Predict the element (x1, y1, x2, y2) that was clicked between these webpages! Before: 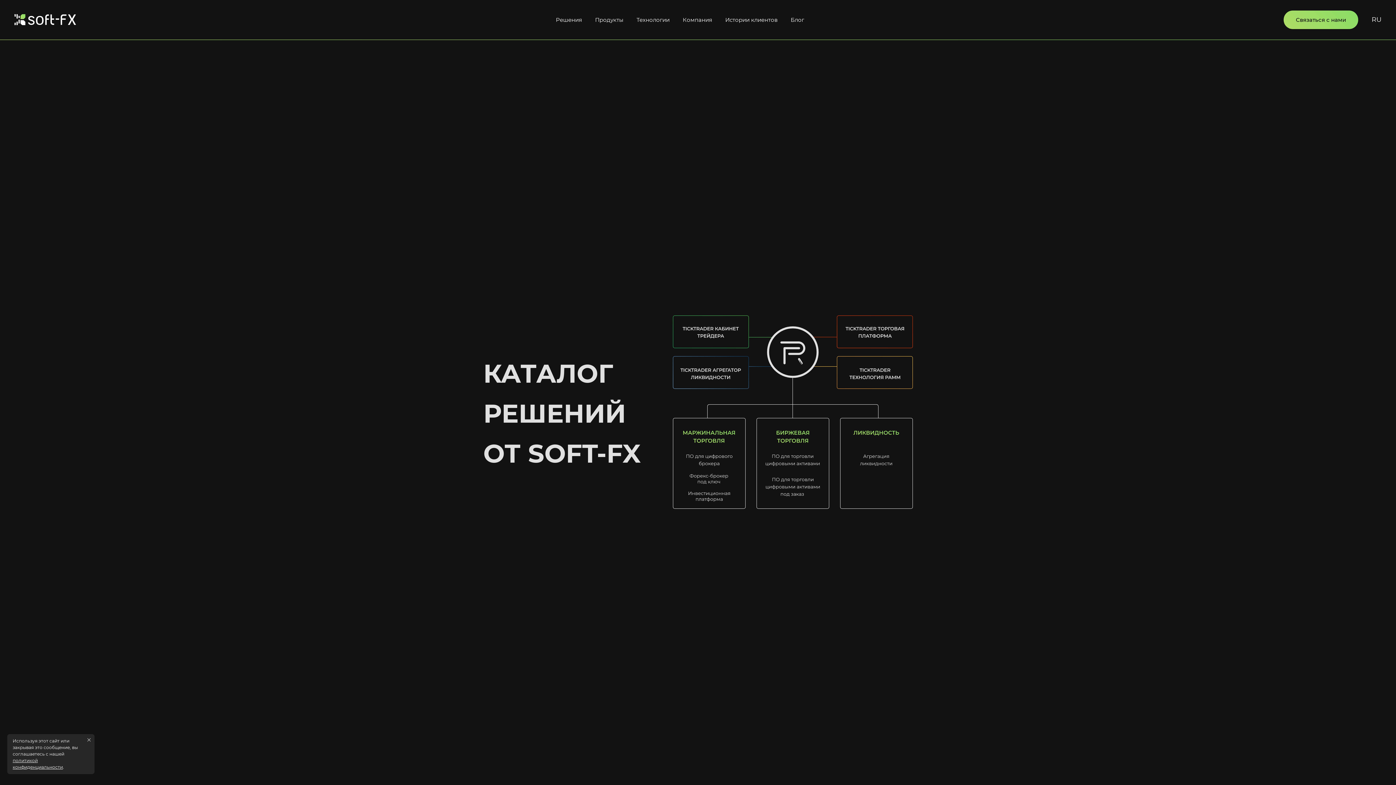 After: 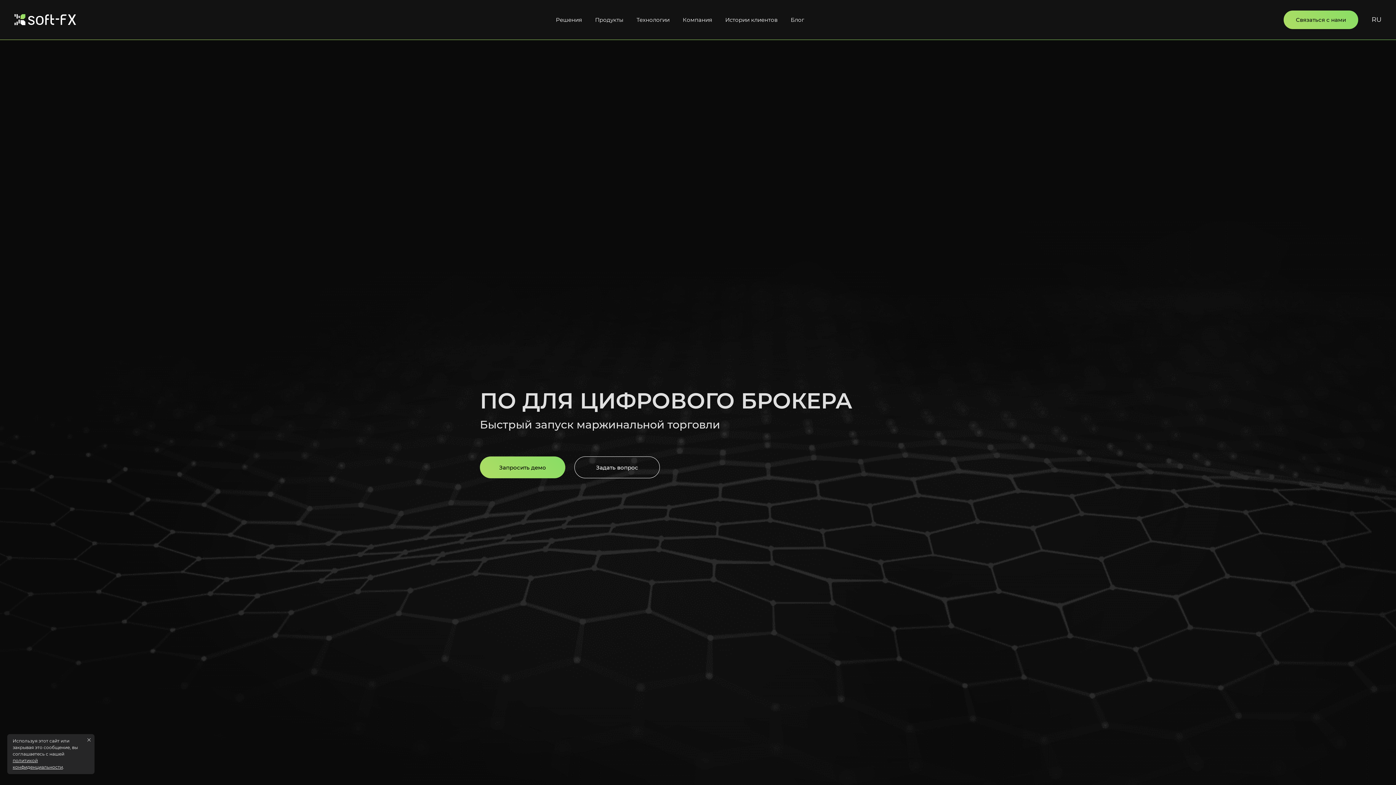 Action: bbox: (676, 450, 740, 469)